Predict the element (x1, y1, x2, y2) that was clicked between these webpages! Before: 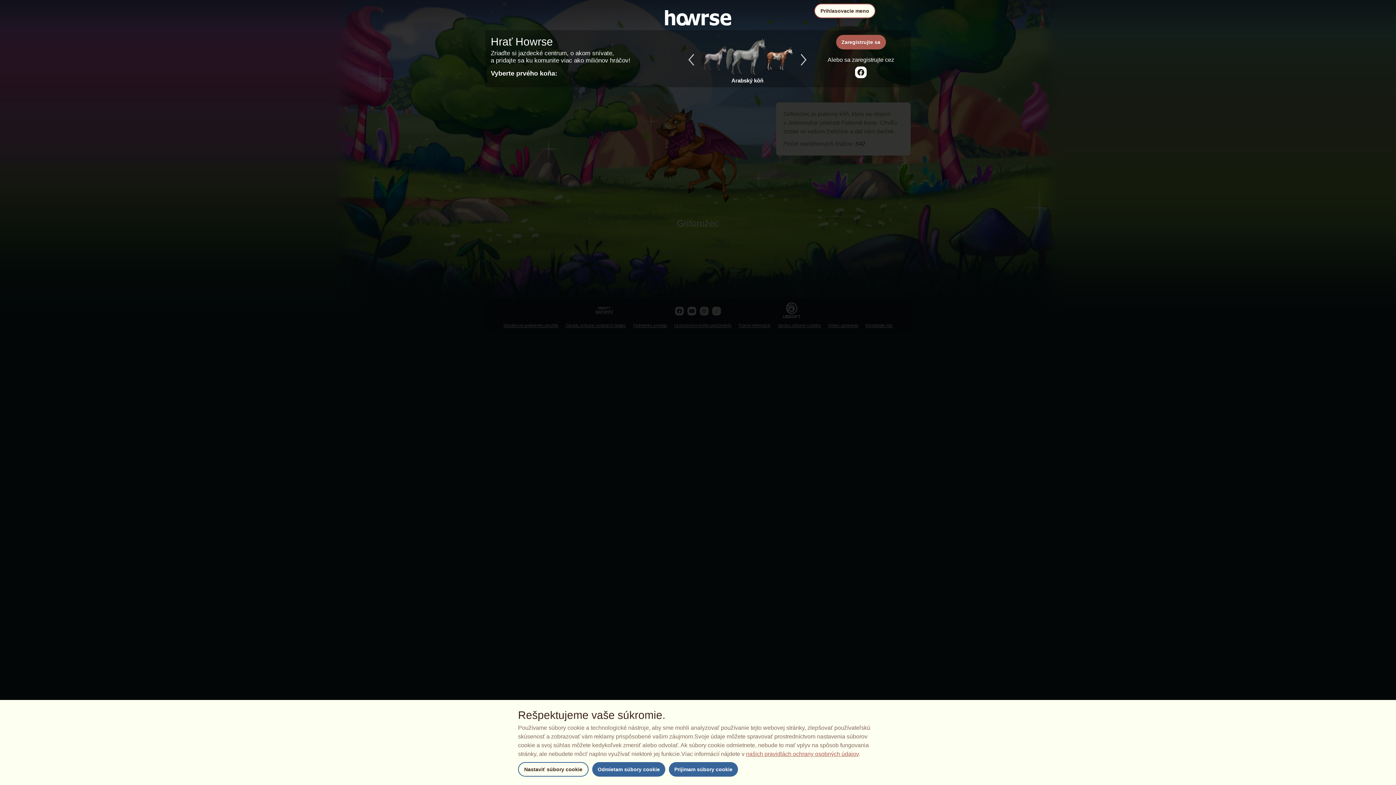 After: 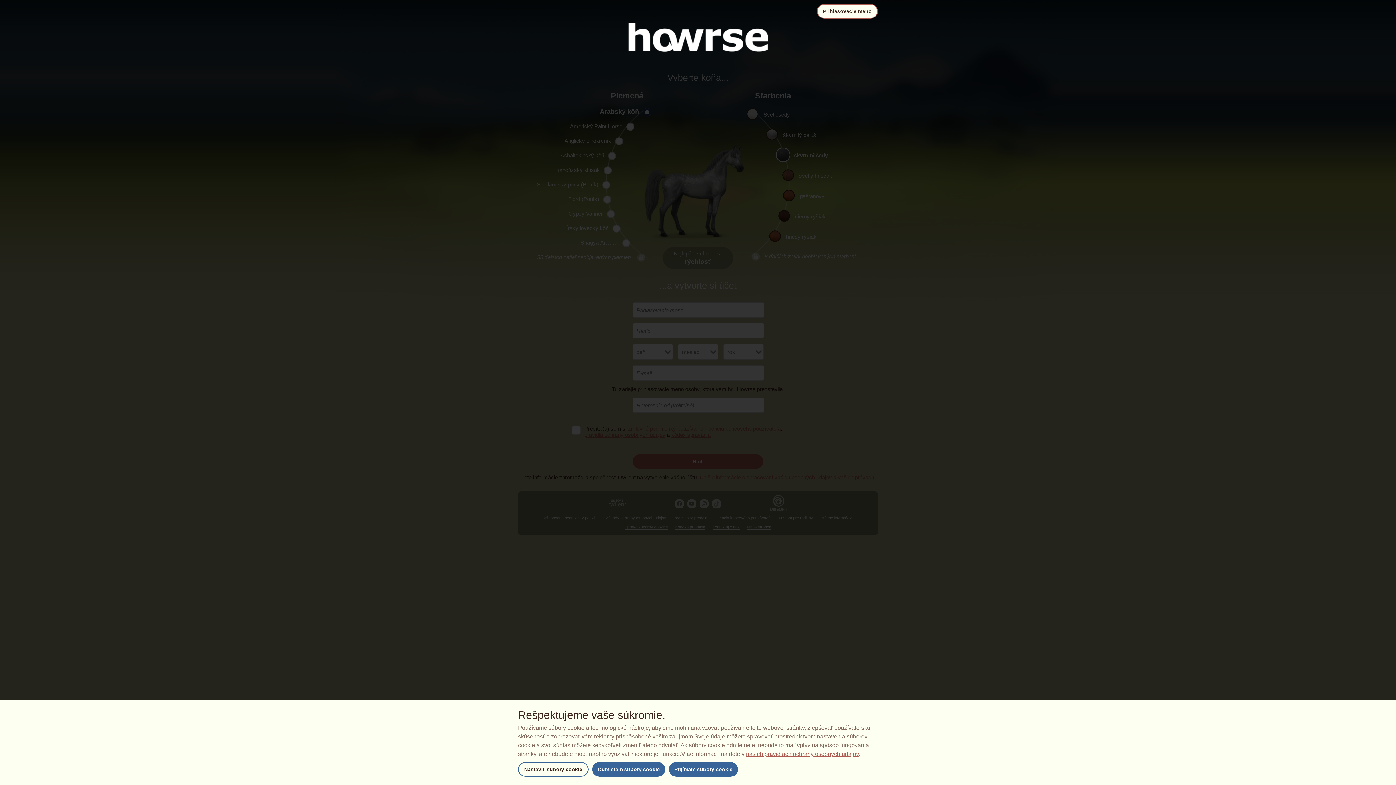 Action: label: Zaregistrujte sa bbox: (836, 34, 886, 49)